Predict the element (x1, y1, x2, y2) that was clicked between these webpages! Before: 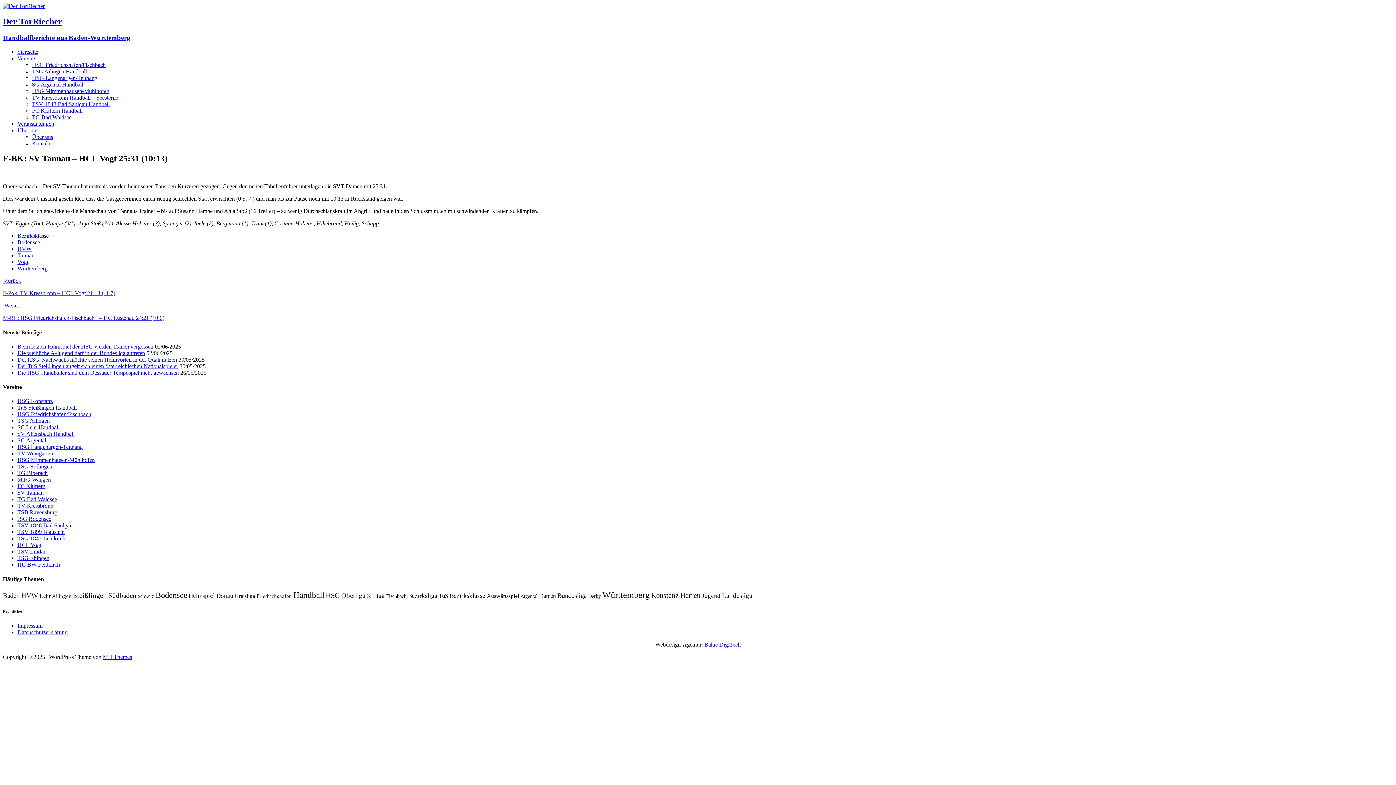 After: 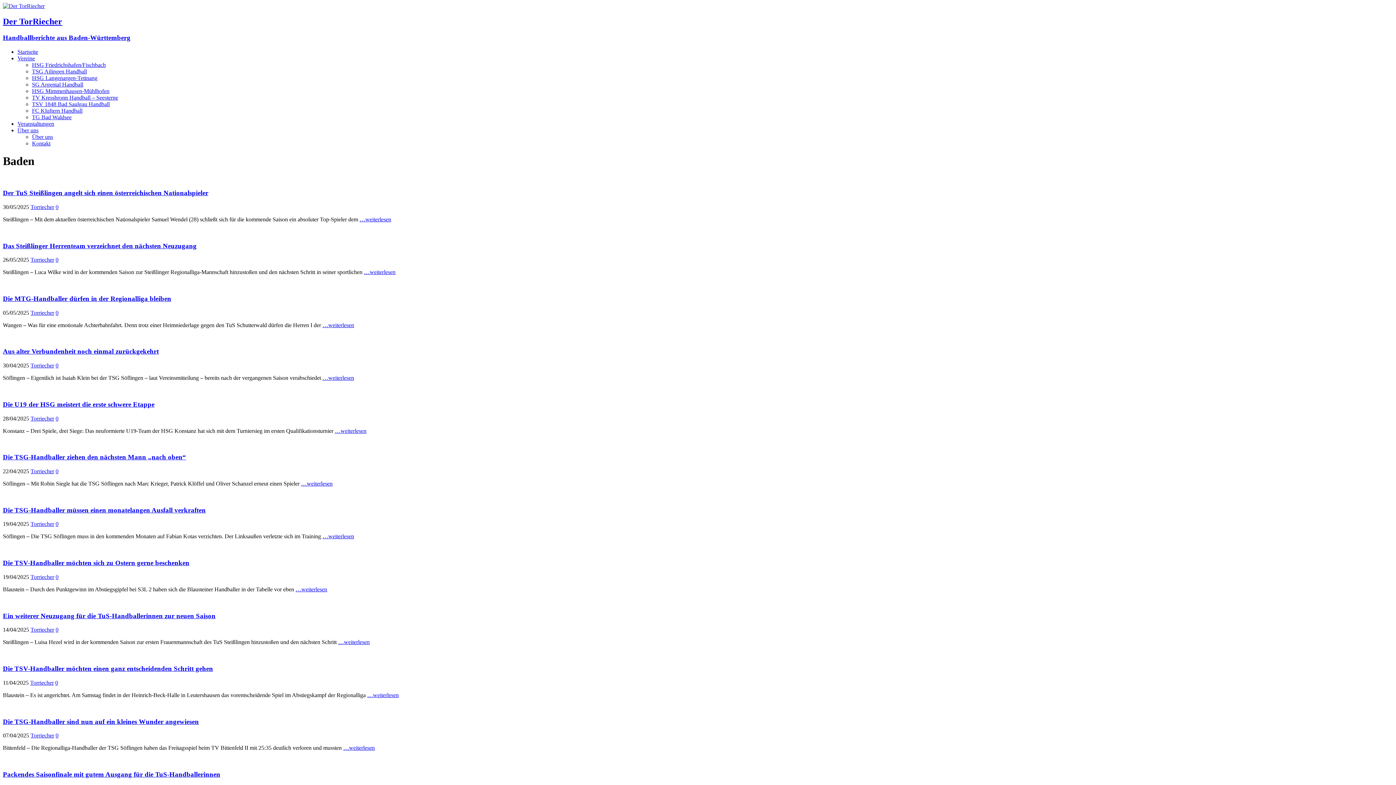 Action: label: Baden (333 Einträge) bbox: (2, 592, 19, 599)